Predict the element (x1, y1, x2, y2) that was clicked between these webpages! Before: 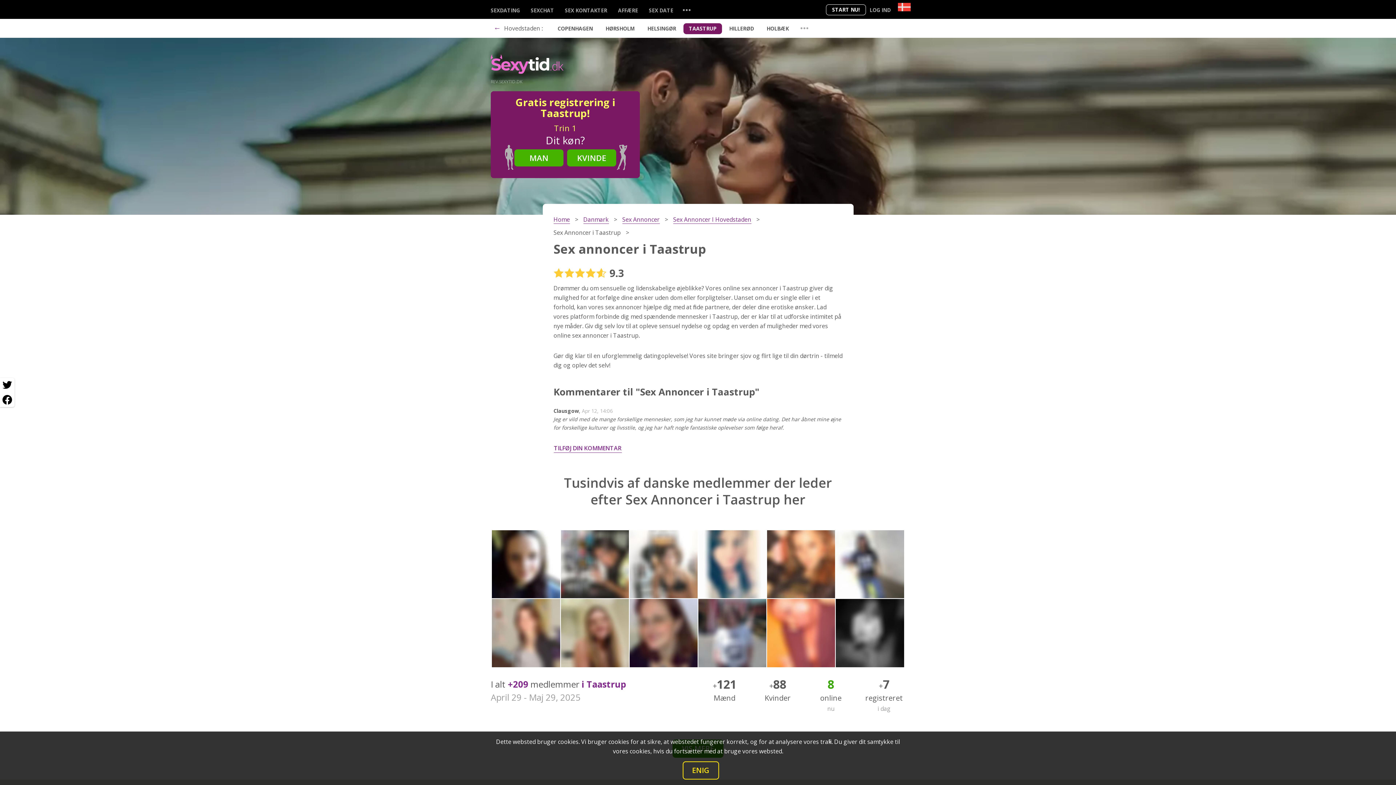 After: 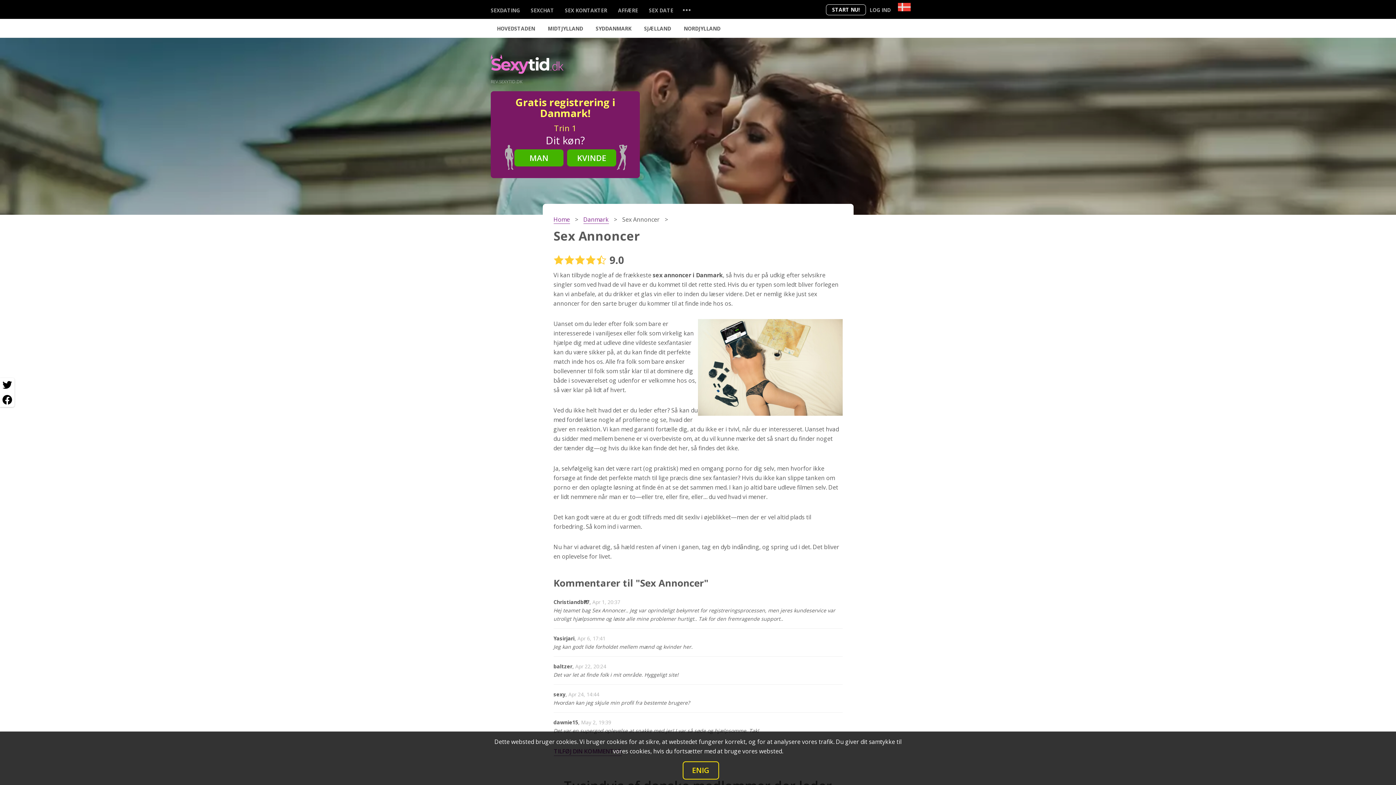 Action: bbox: (490, 21, 502, 33) label: ←